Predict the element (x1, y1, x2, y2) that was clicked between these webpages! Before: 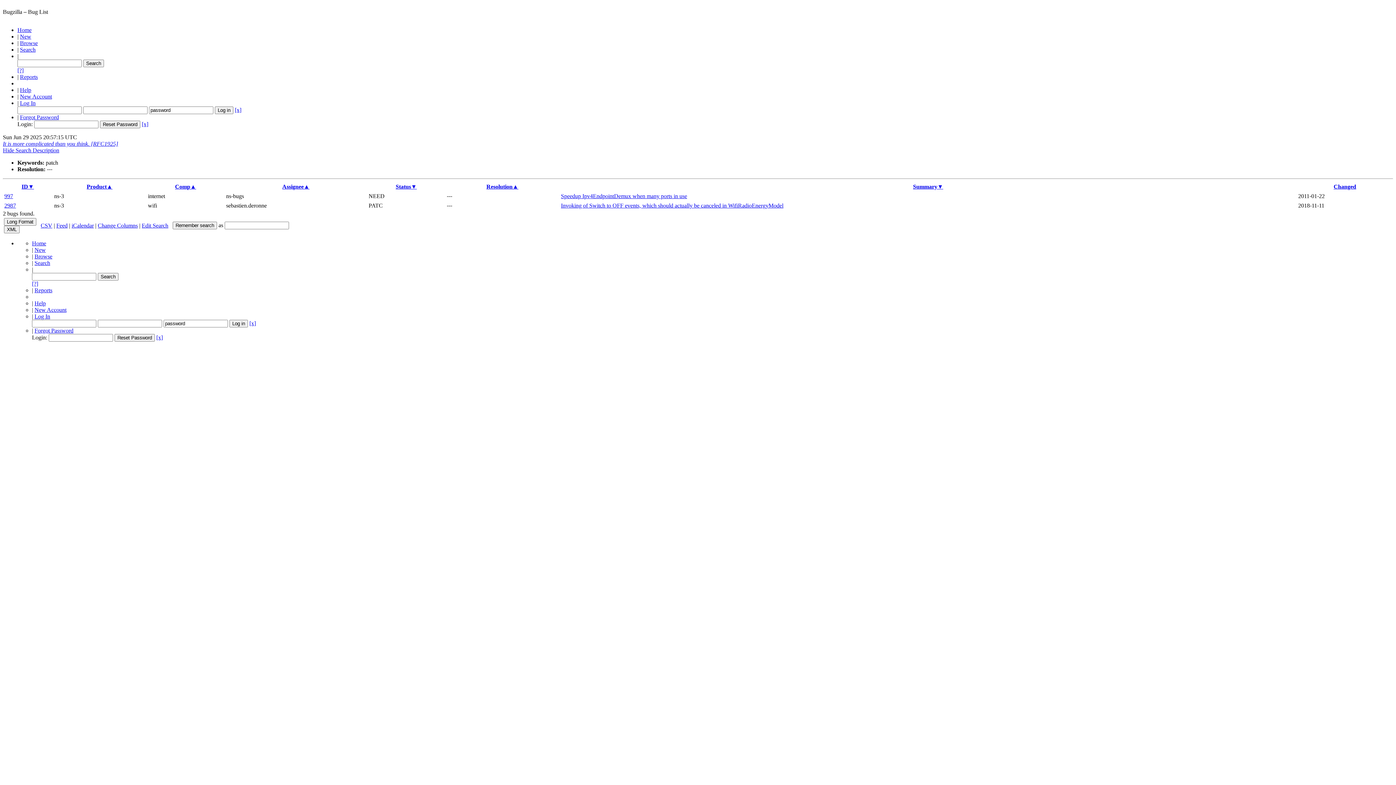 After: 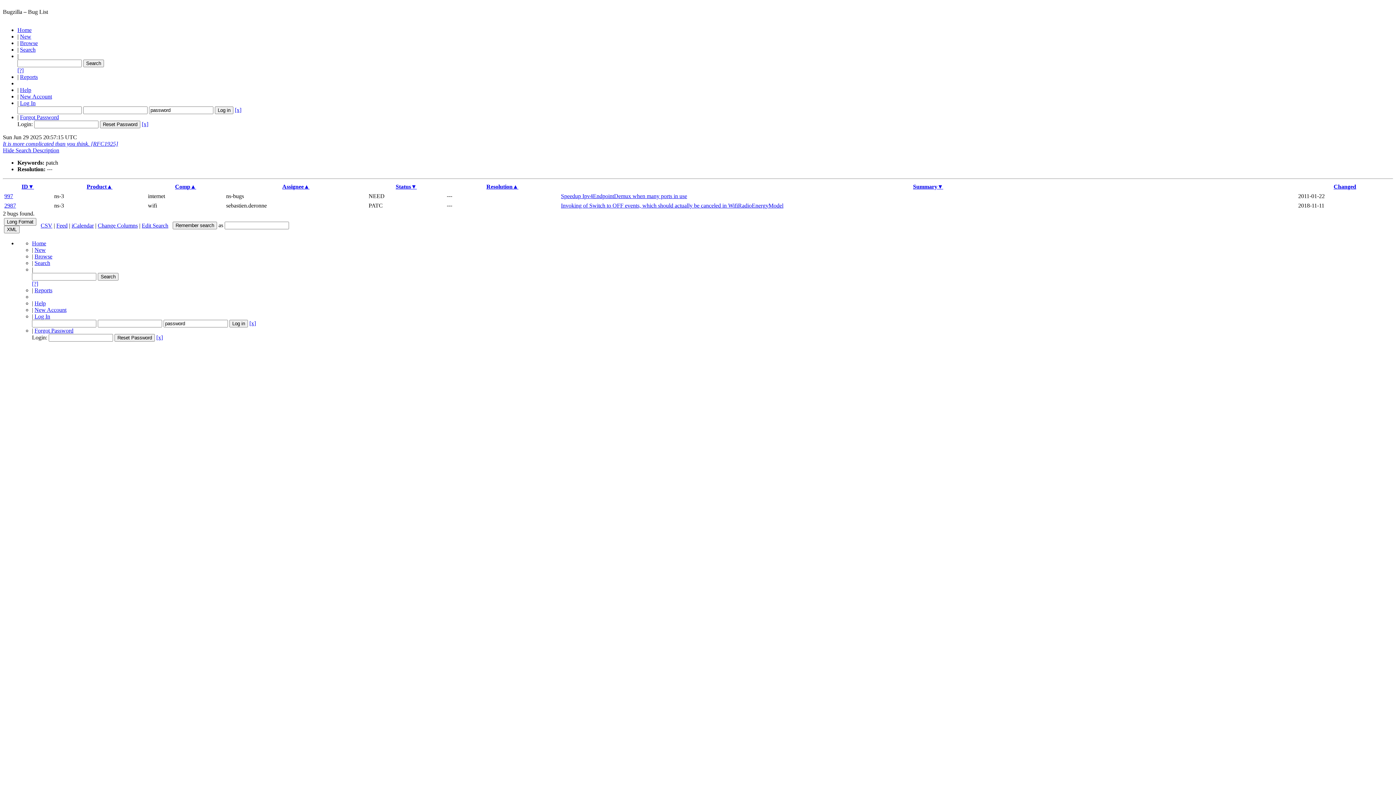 Action: bbox: (156, 334, 162, 340) label: [x]